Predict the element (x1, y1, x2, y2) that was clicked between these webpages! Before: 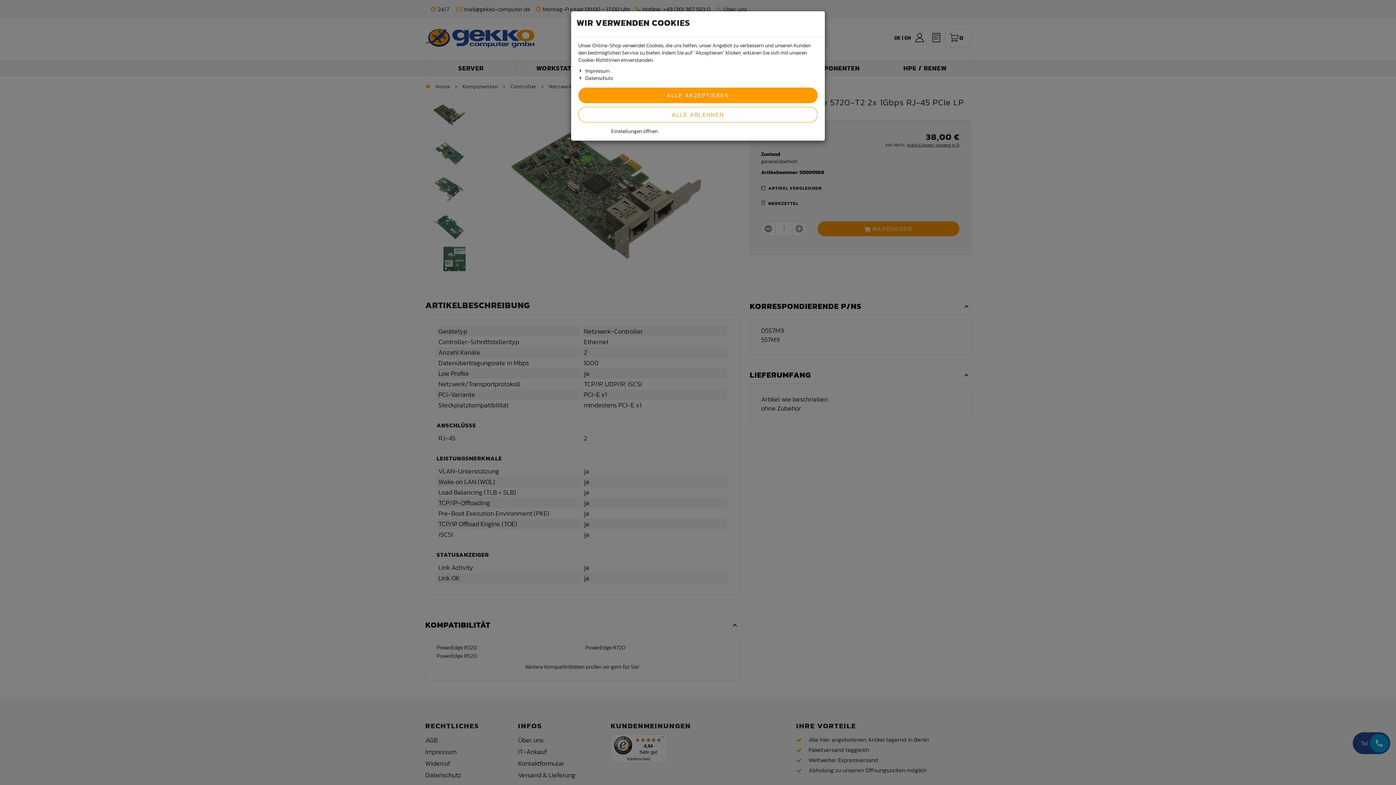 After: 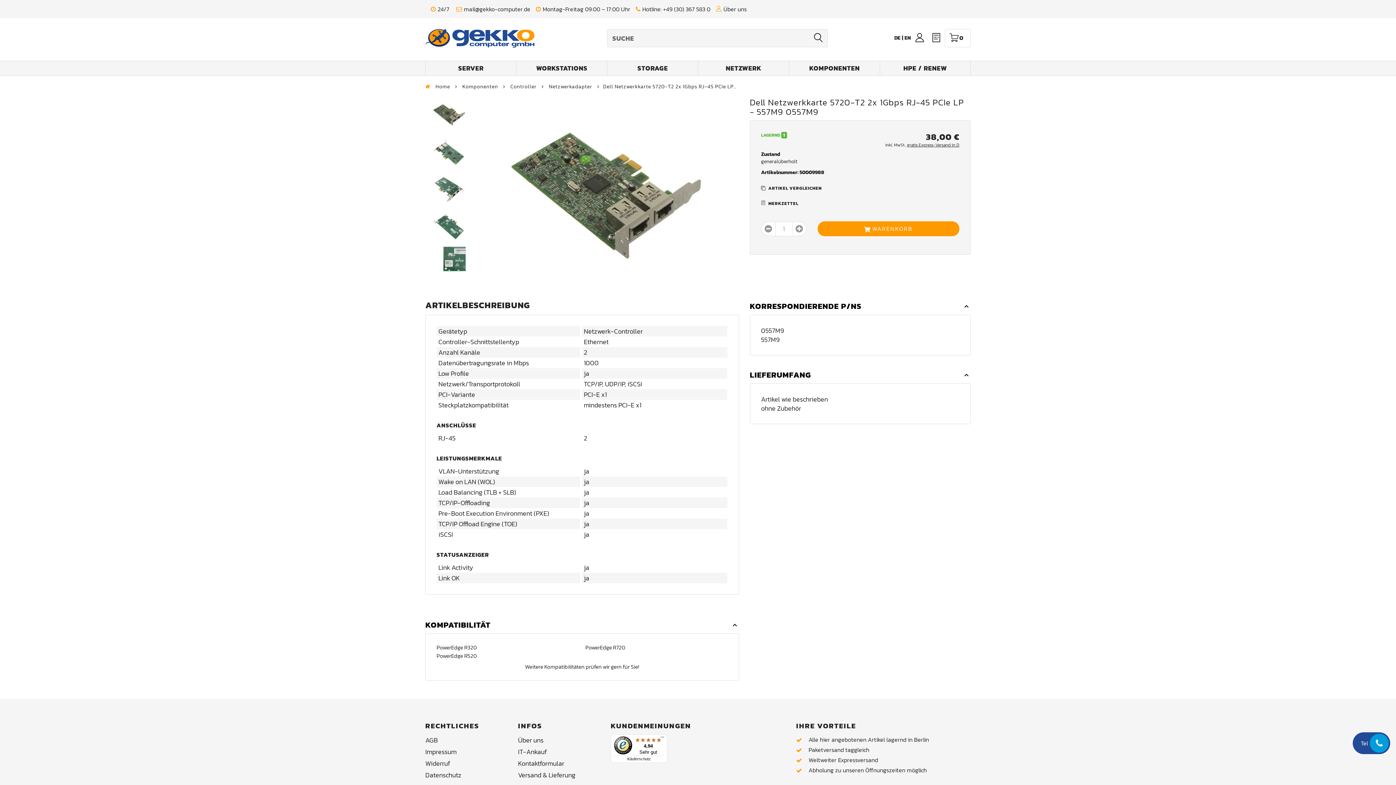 Action: label: ALLE ABLEHNEN bbox: (578, 106, 817, 122)